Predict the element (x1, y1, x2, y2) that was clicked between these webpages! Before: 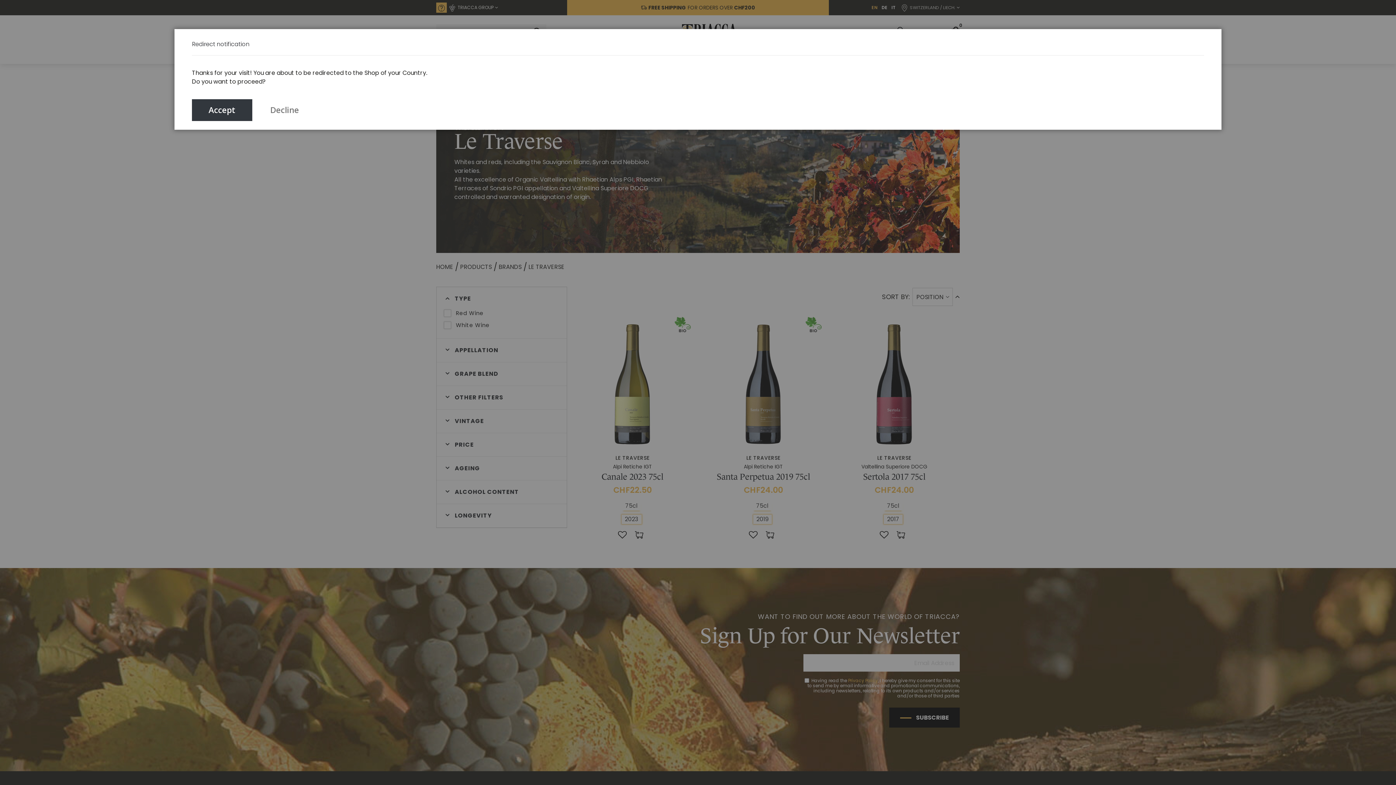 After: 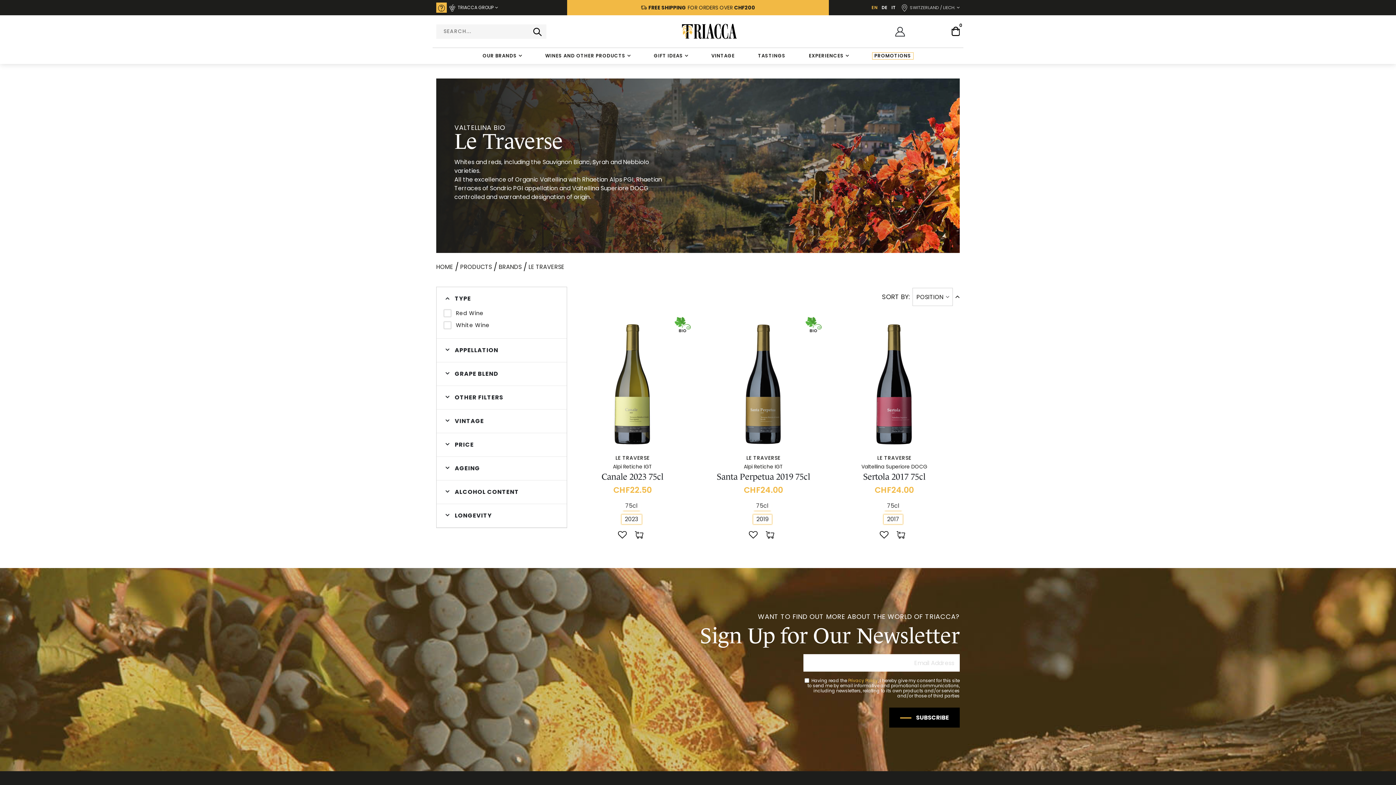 Action: bbox: (253, 99, 315, 121) label: Decline